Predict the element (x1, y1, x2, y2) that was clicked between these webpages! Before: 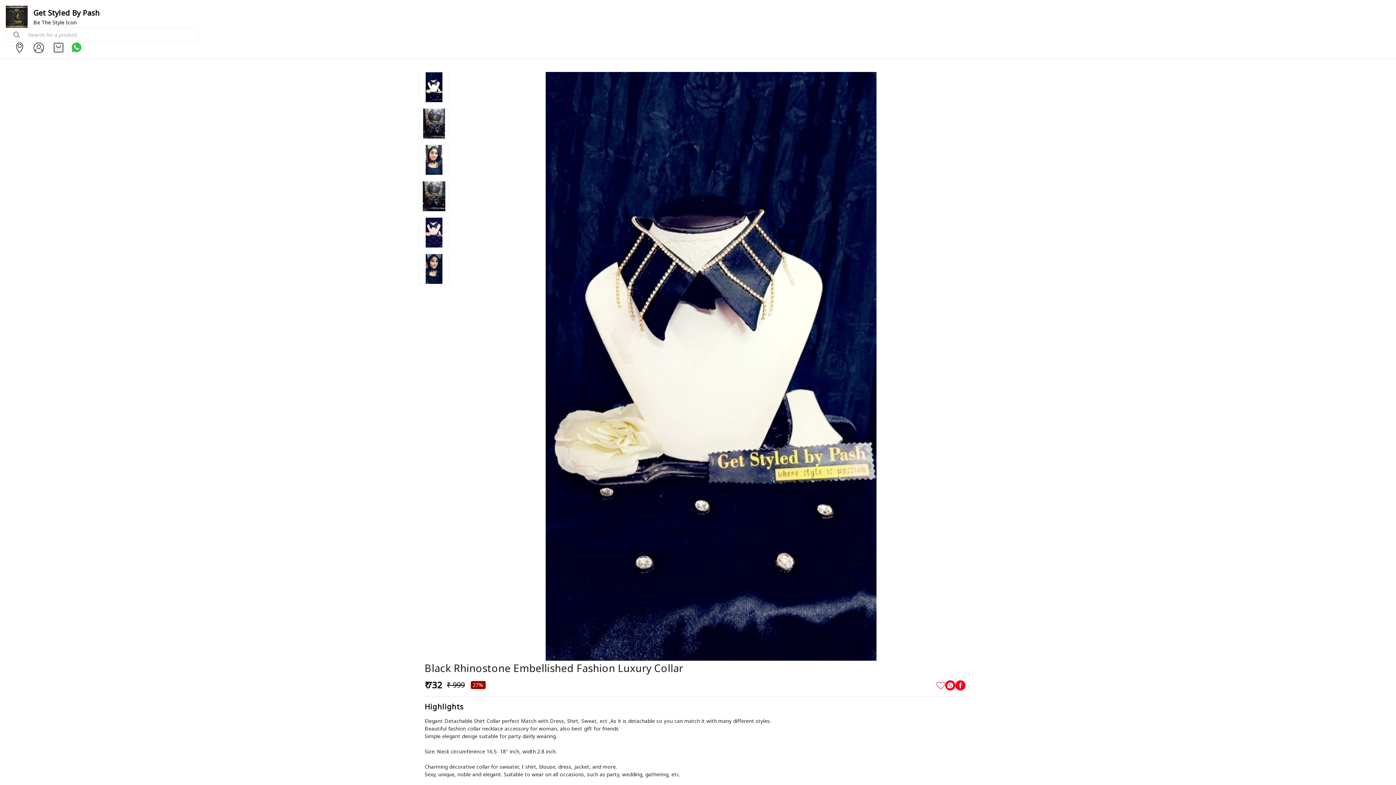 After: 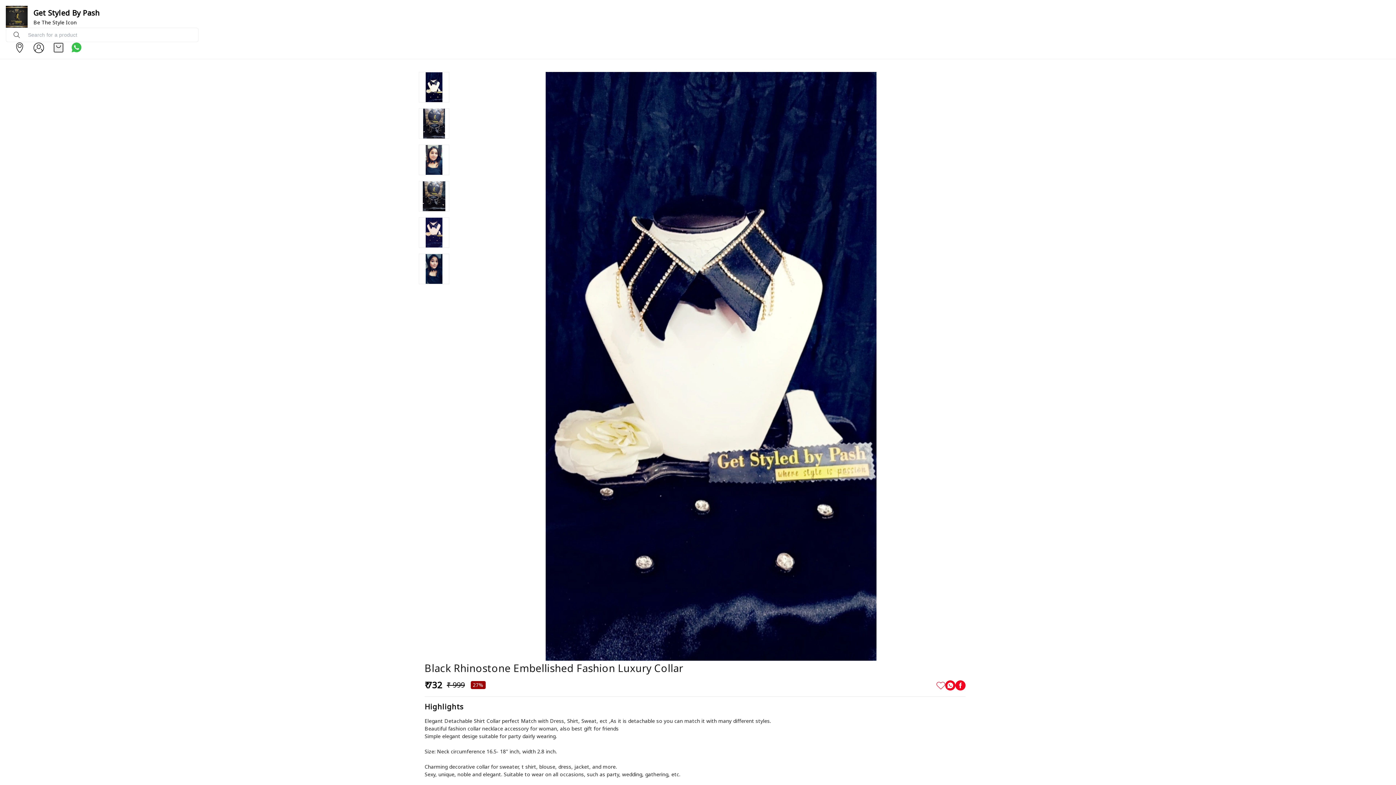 Action: label: Contact over Whatsapp bbox: (71, 42, 81, 52)